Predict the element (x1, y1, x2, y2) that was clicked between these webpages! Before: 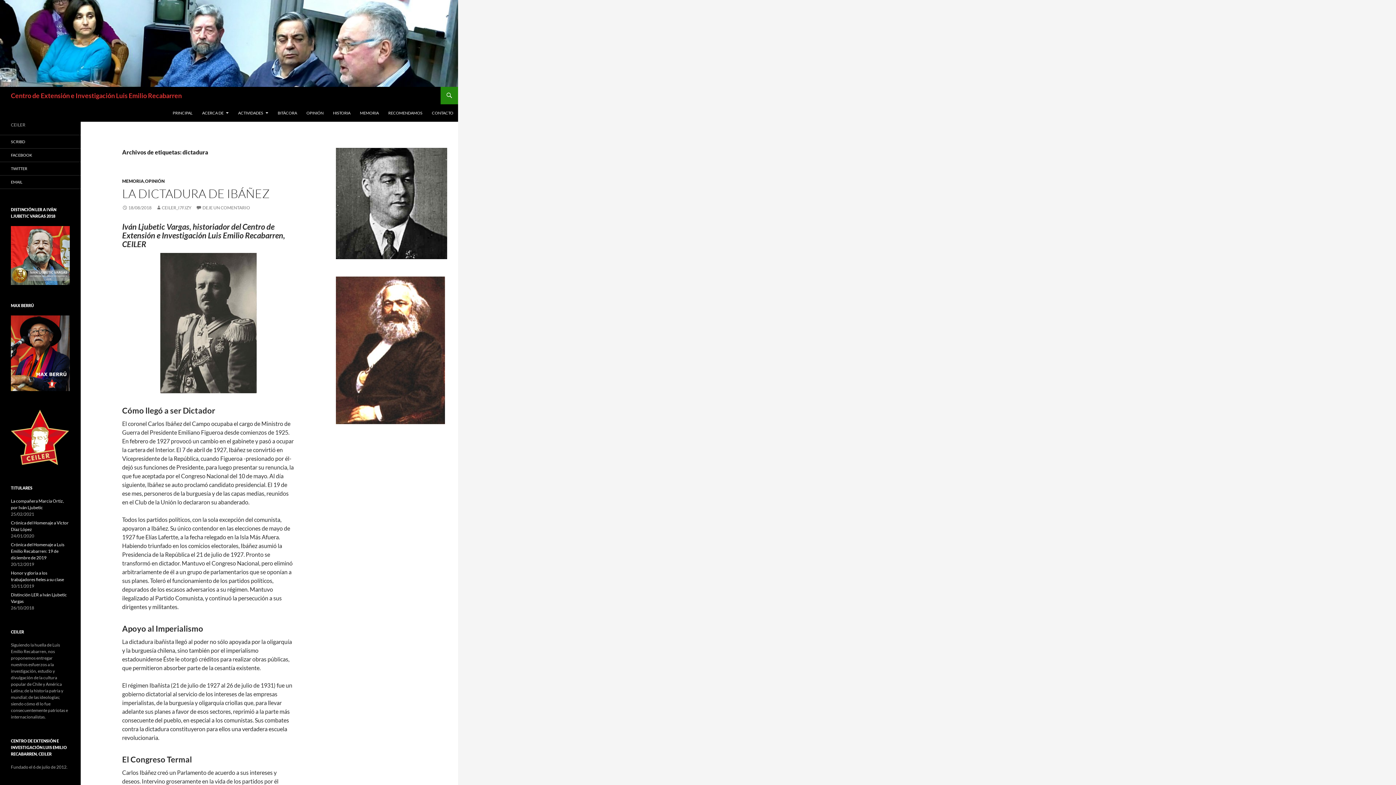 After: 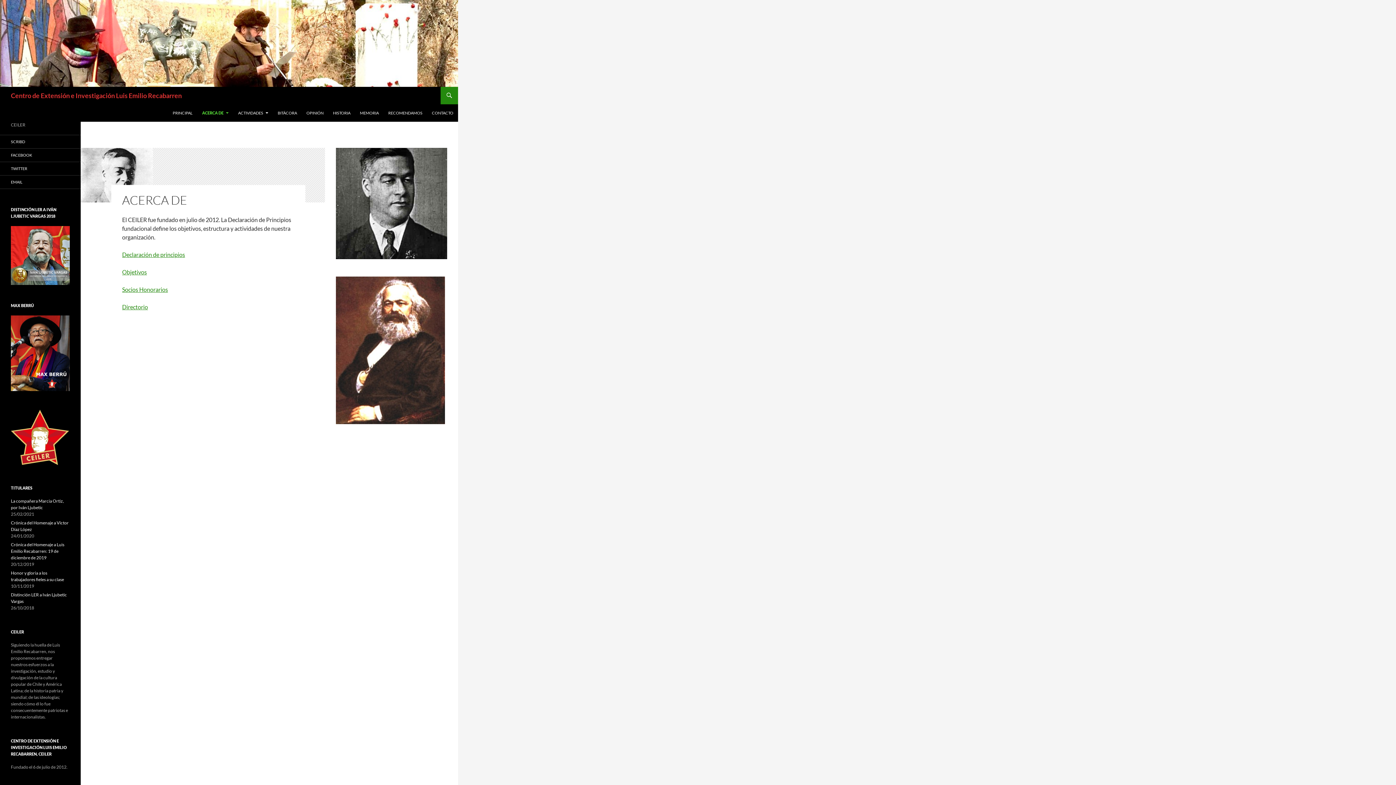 Action: label: ACERCA DE bbox: (197, 104, 233, 121)